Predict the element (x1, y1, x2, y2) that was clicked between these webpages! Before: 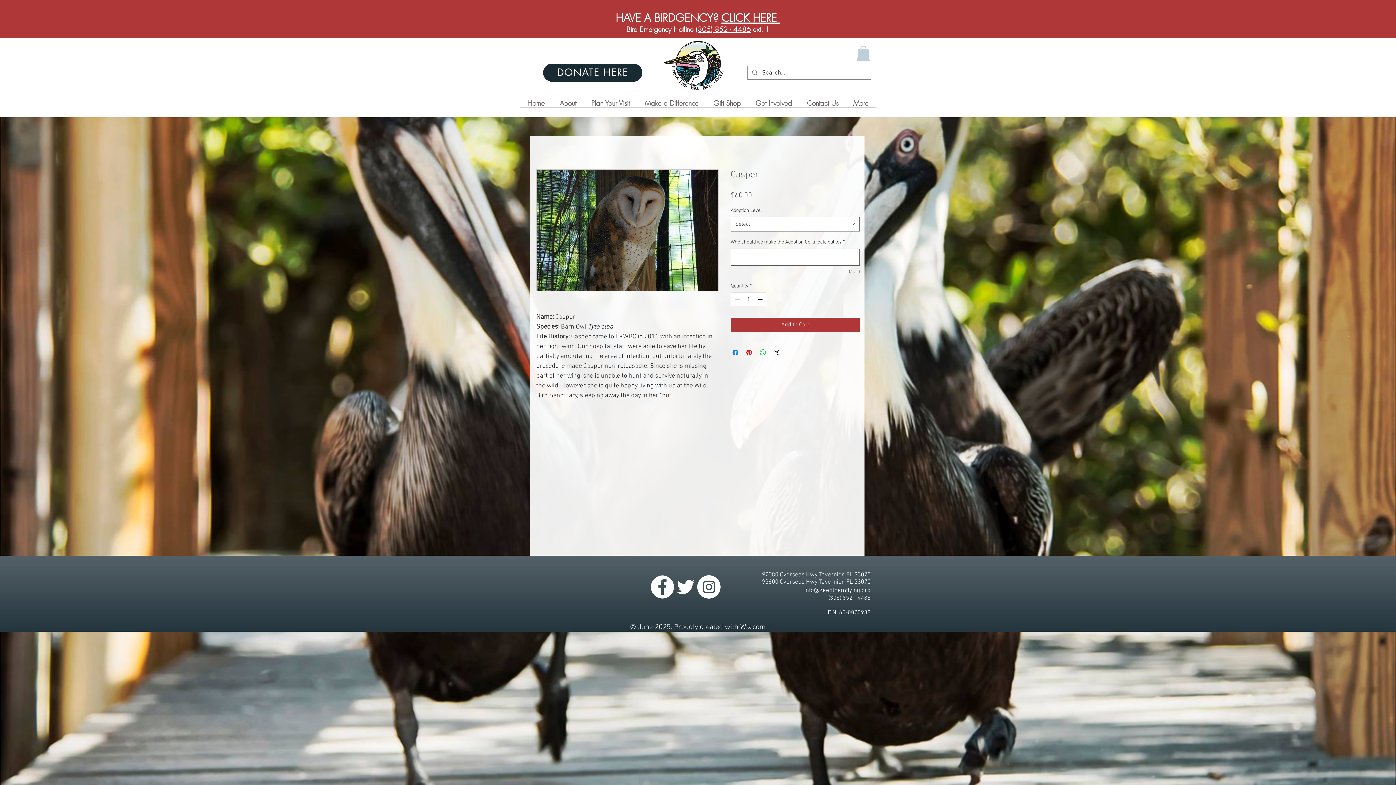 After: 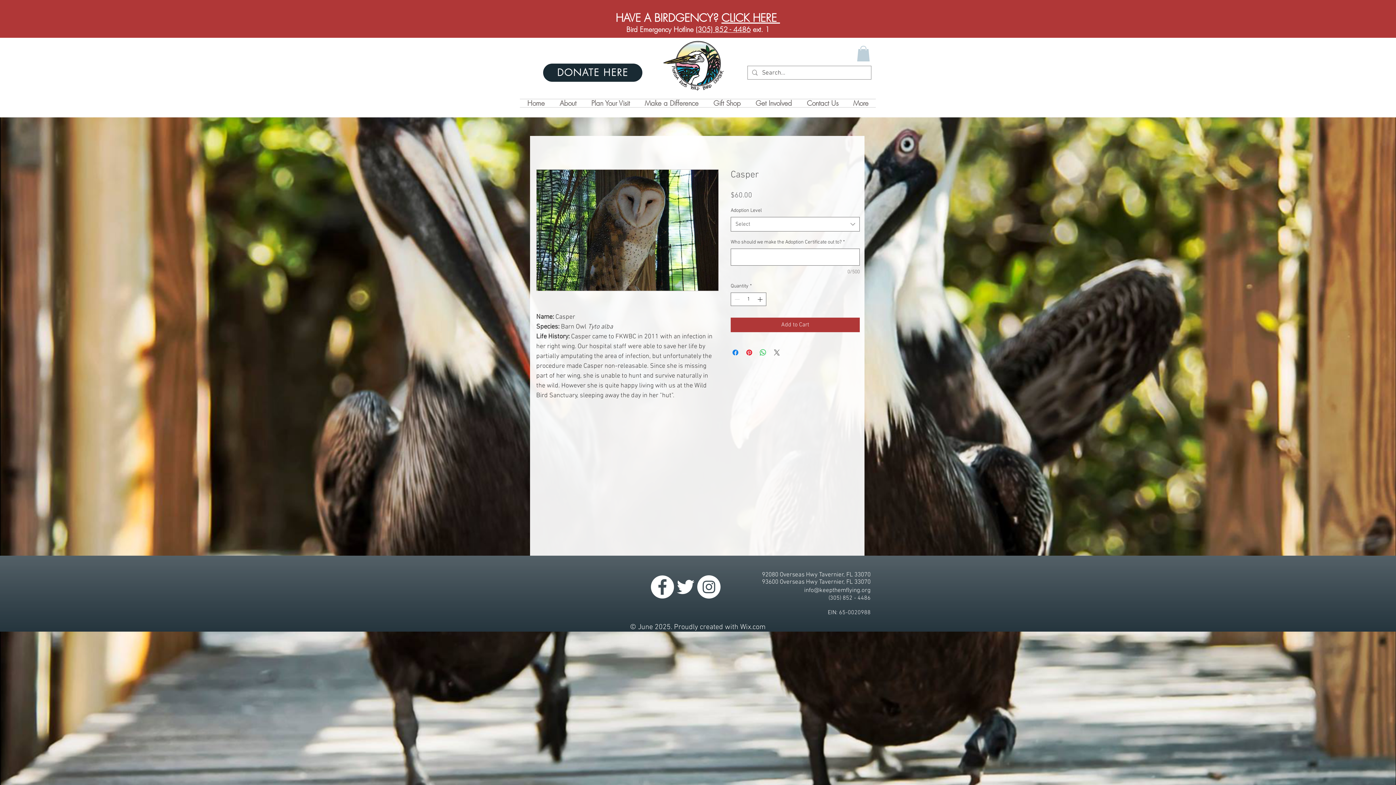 Action: label: Share on X bbox: (772, 348, 781, 357)